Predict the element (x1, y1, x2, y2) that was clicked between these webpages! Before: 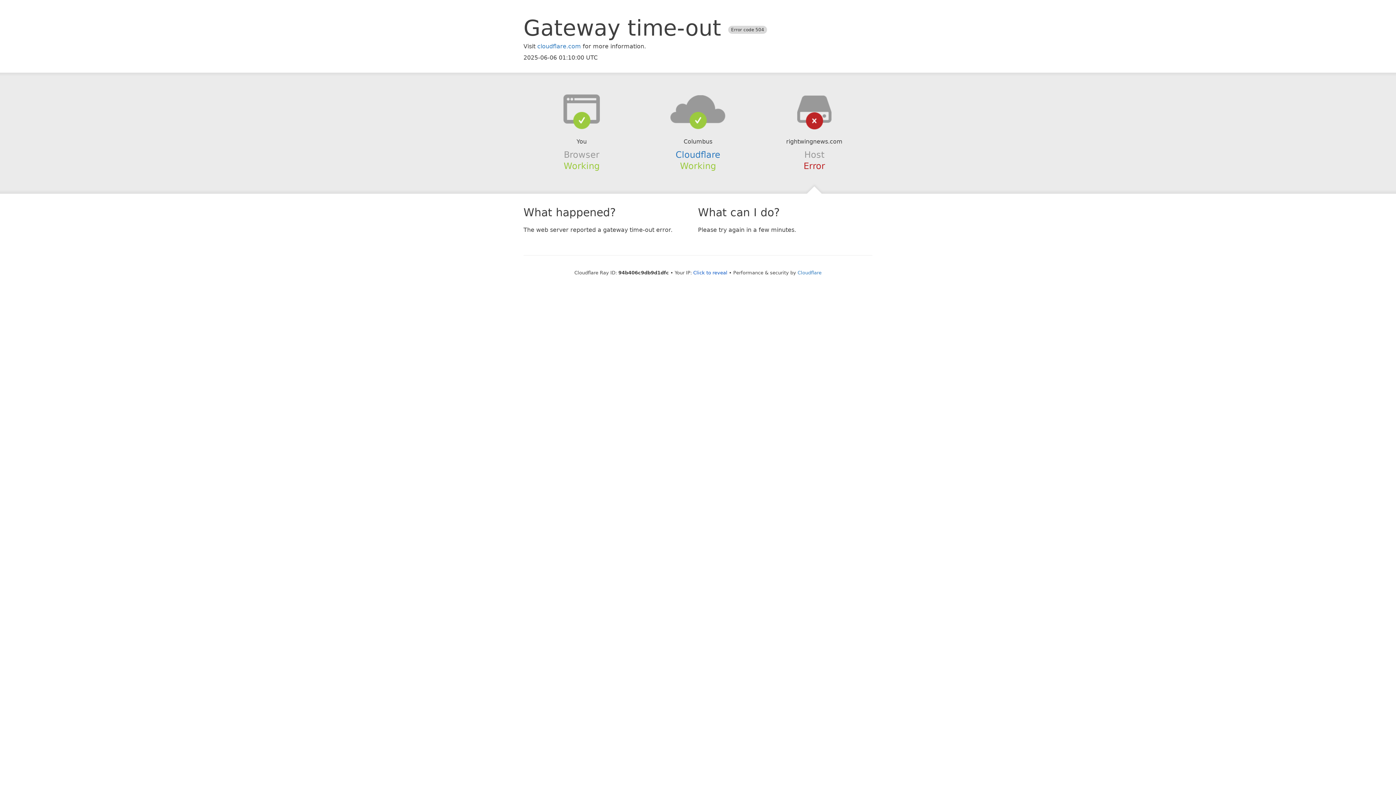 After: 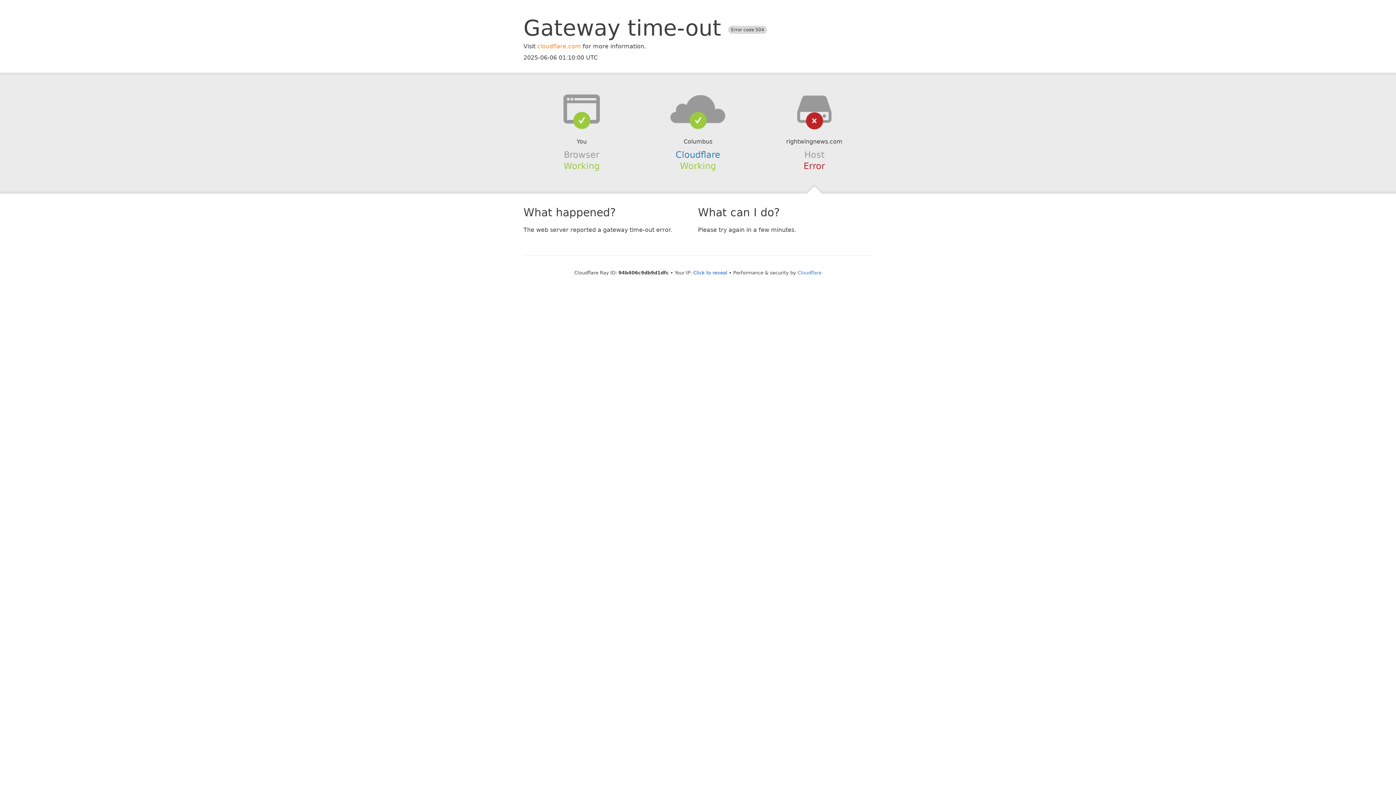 Action: bbox: (537, 42, 581, 49) label: cloudflare.com